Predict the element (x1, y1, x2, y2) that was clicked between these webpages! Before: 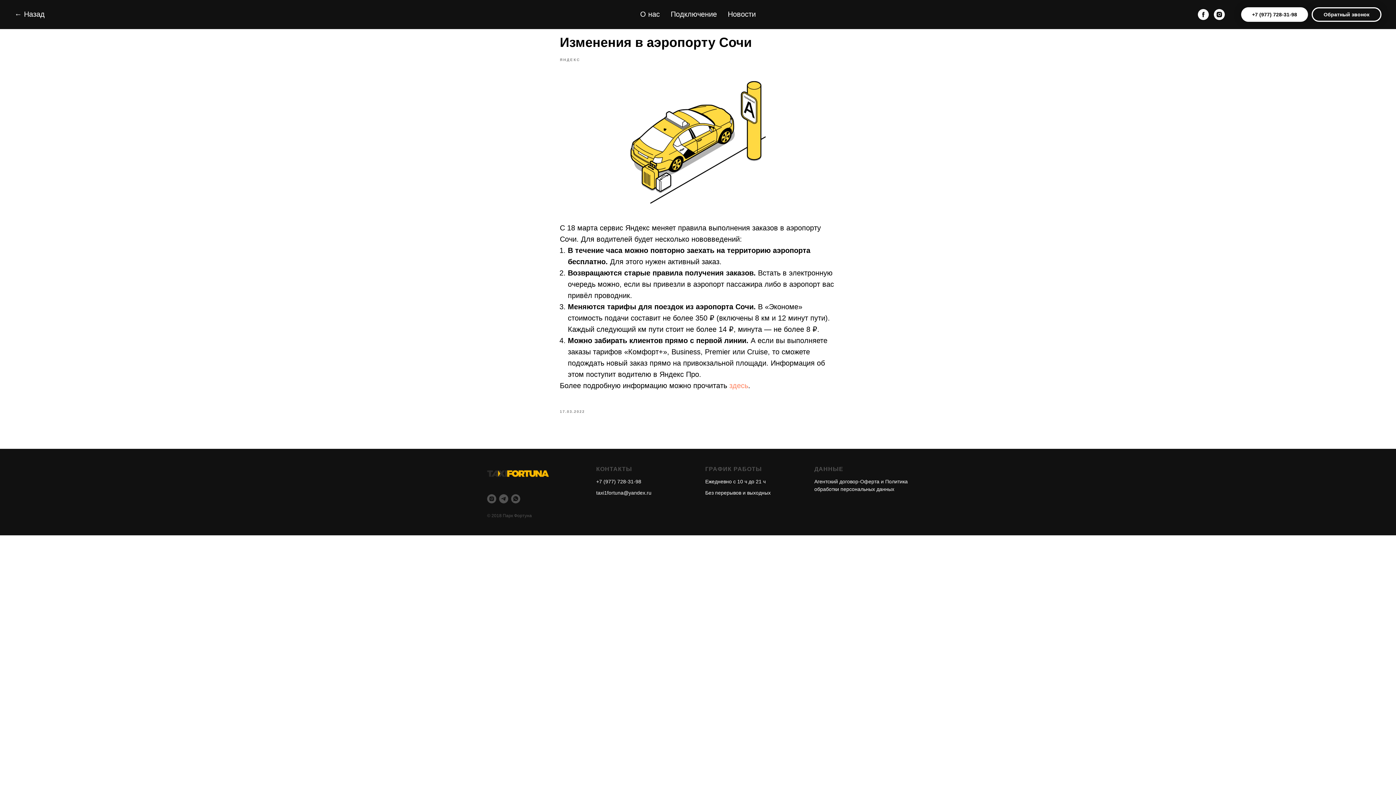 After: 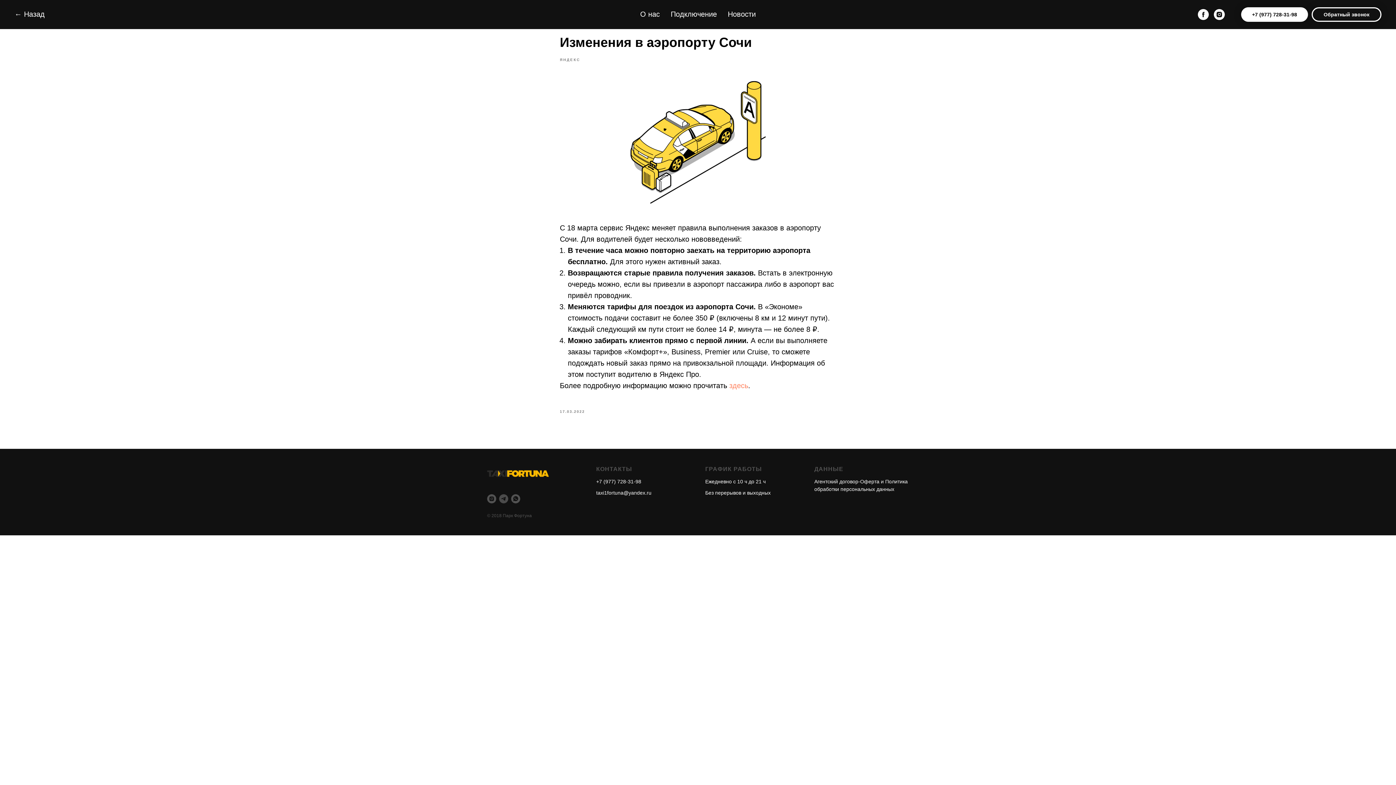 Action: label: telegram bbox: (499, 494, 508, 503)